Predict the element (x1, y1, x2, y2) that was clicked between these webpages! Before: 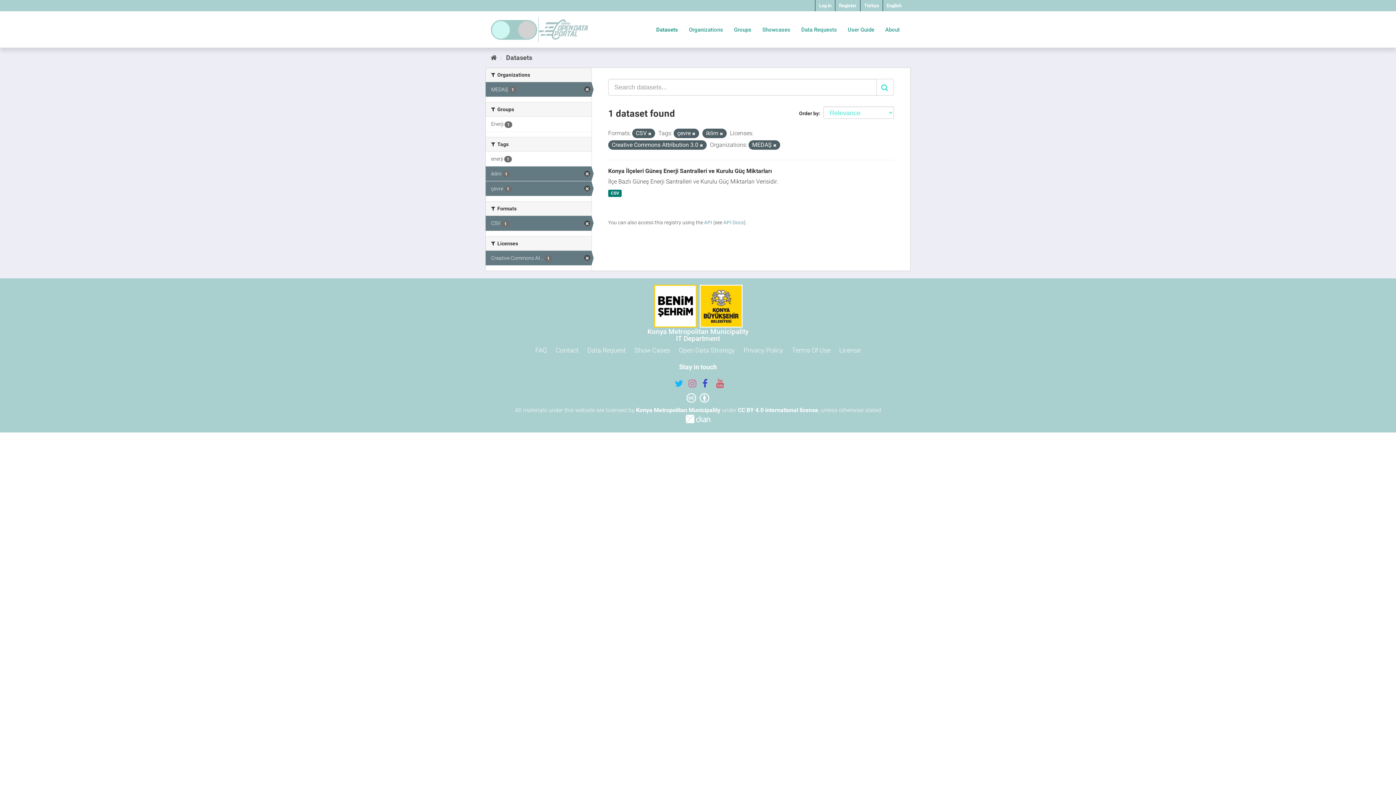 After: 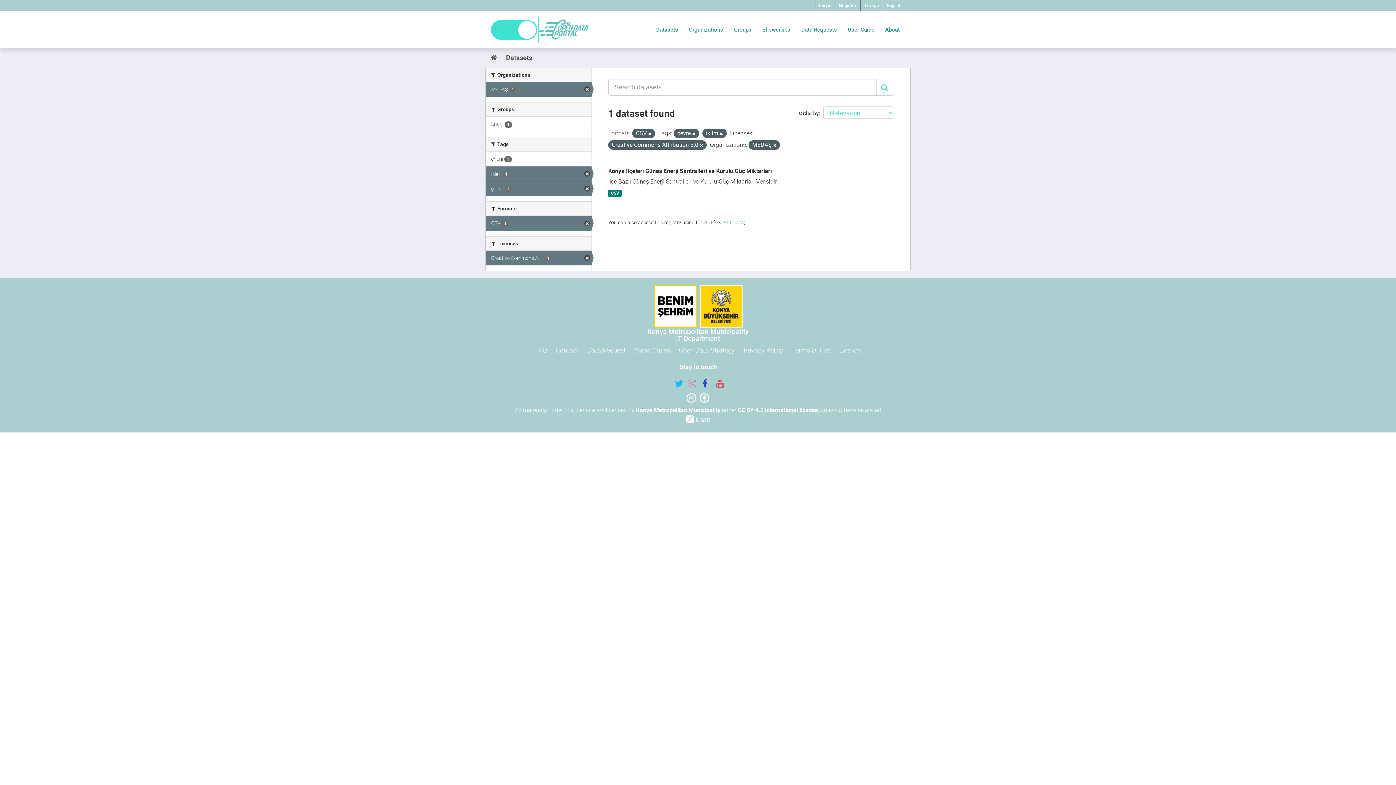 Action: bbox: (883, 0, 905, 11) label: English